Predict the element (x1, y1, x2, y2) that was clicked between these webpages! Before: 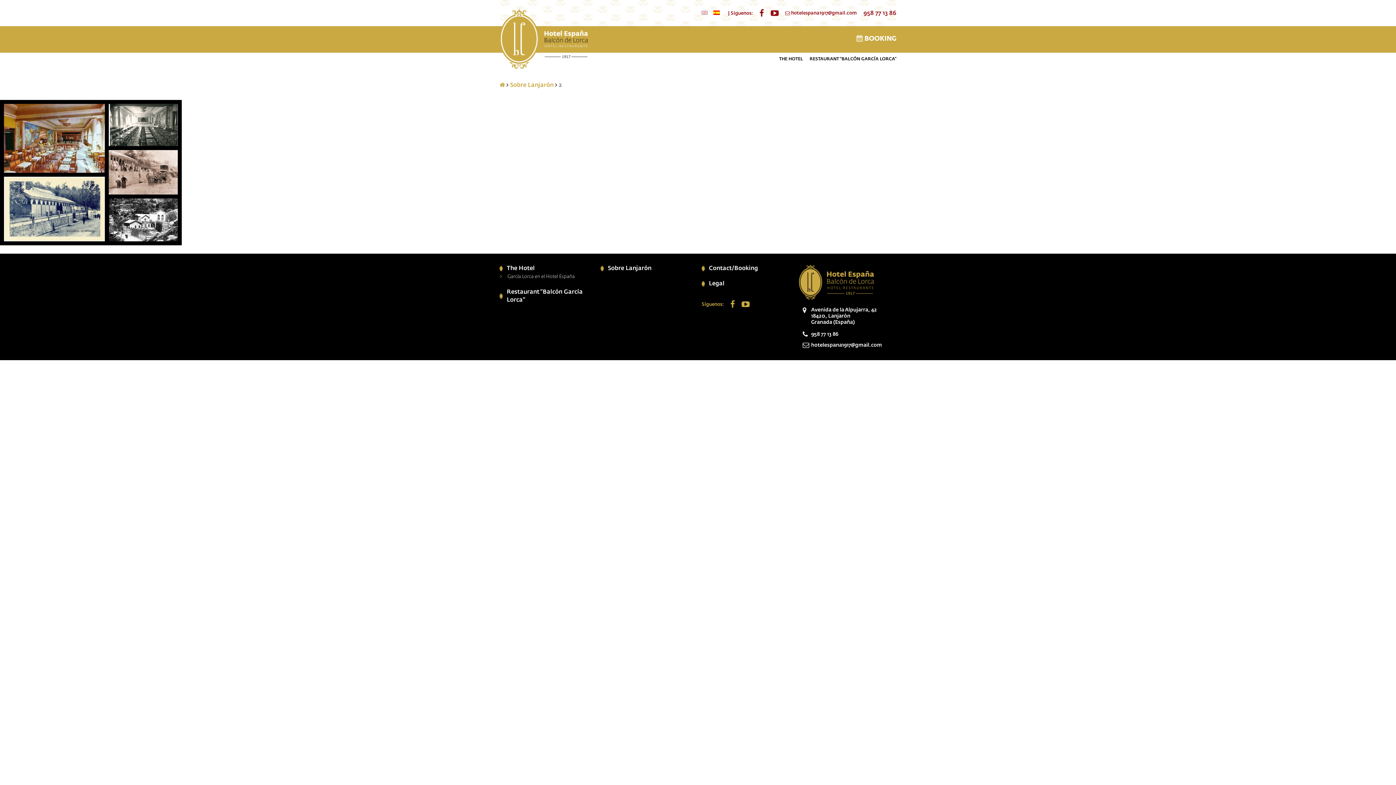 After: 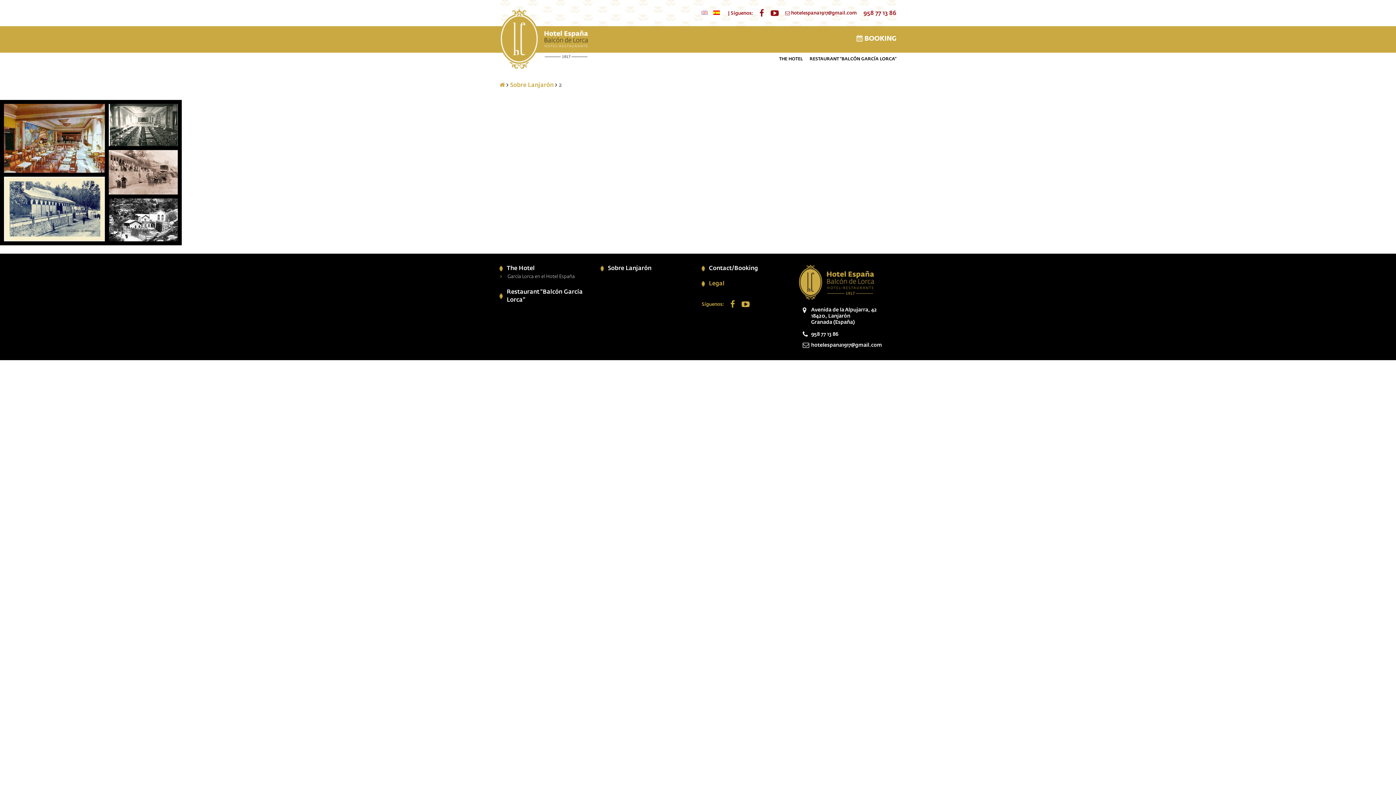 Action: bbox: (701, 280, 795, 288) label: Legal